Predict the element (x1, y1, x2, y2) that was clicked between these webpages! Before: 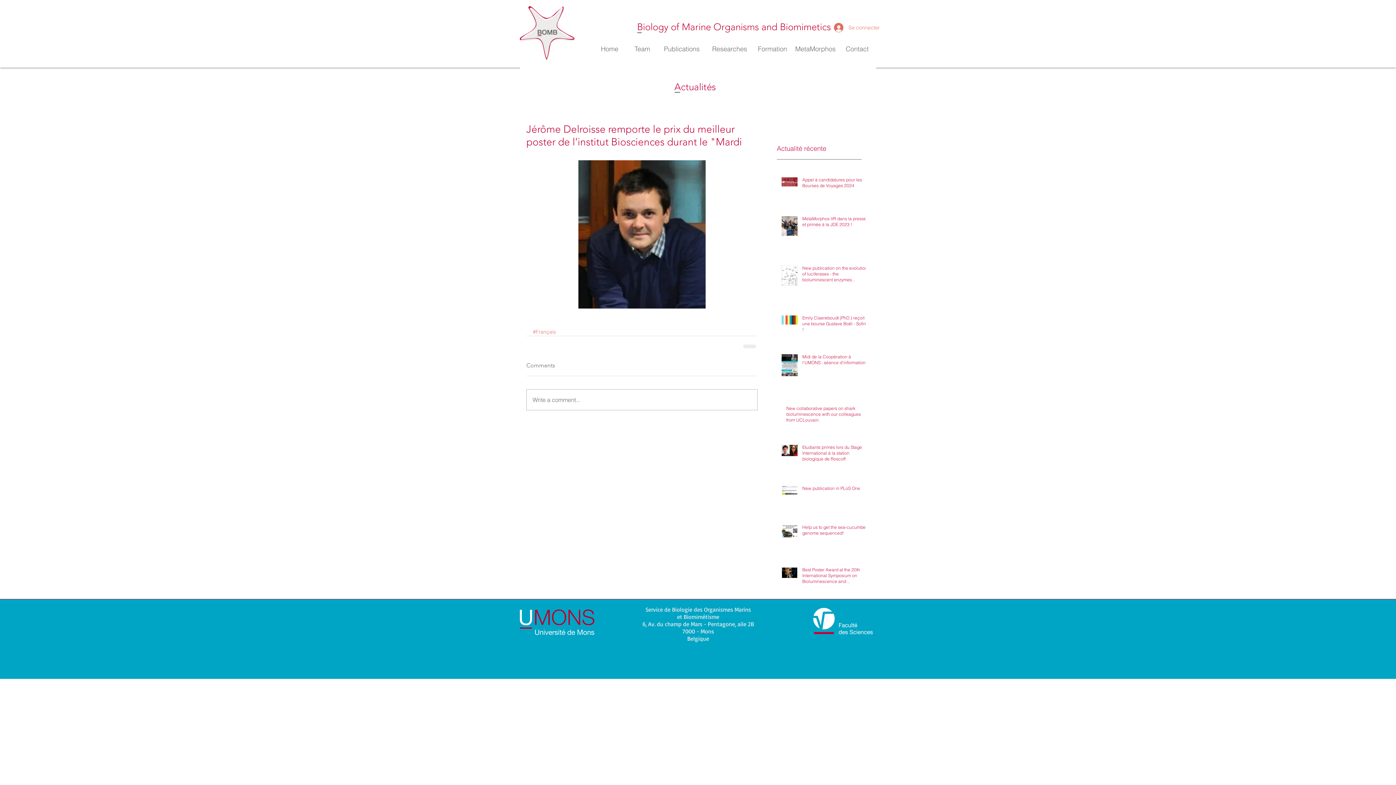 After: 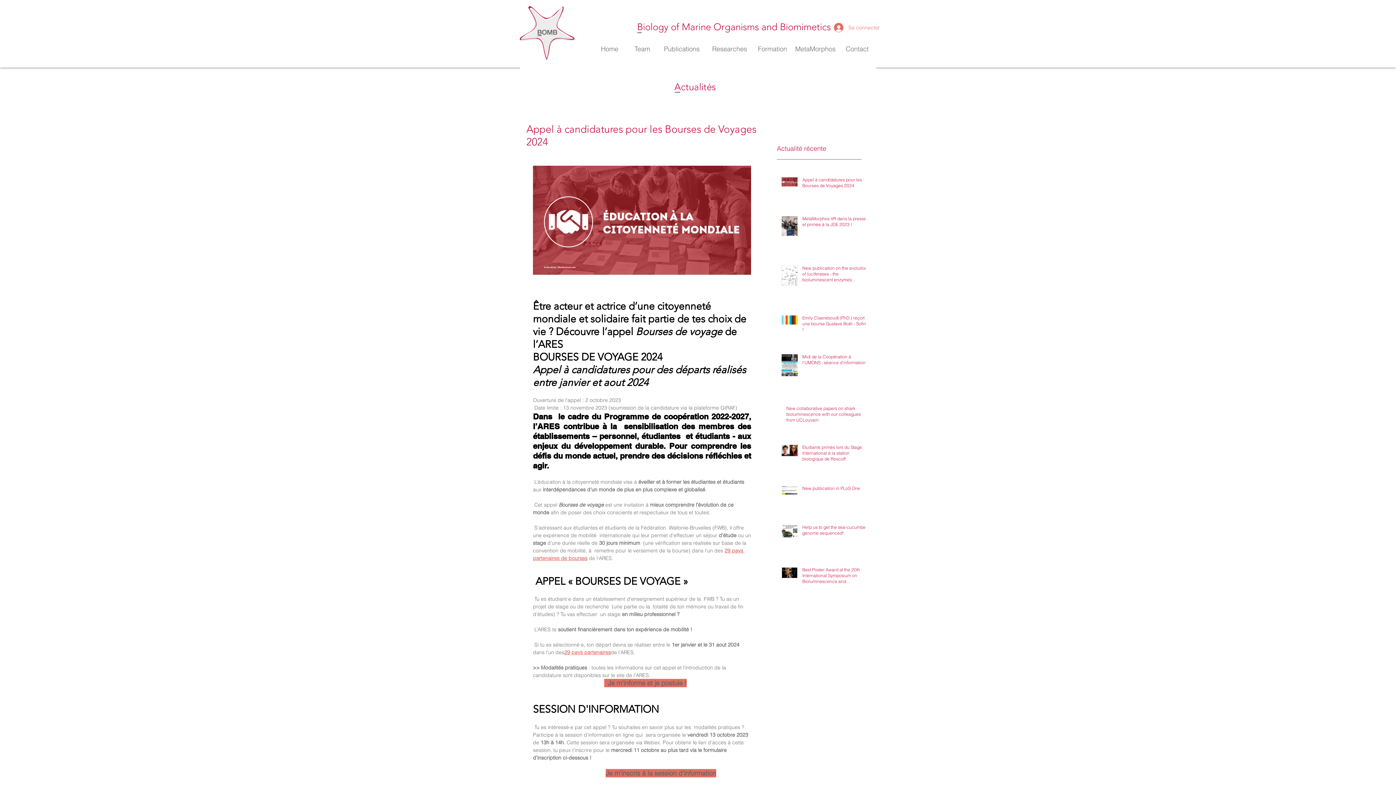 Action: bbox: (802, 177, 870, 191) label: Appel à candidatures pour les Bourses de Voyages 2024